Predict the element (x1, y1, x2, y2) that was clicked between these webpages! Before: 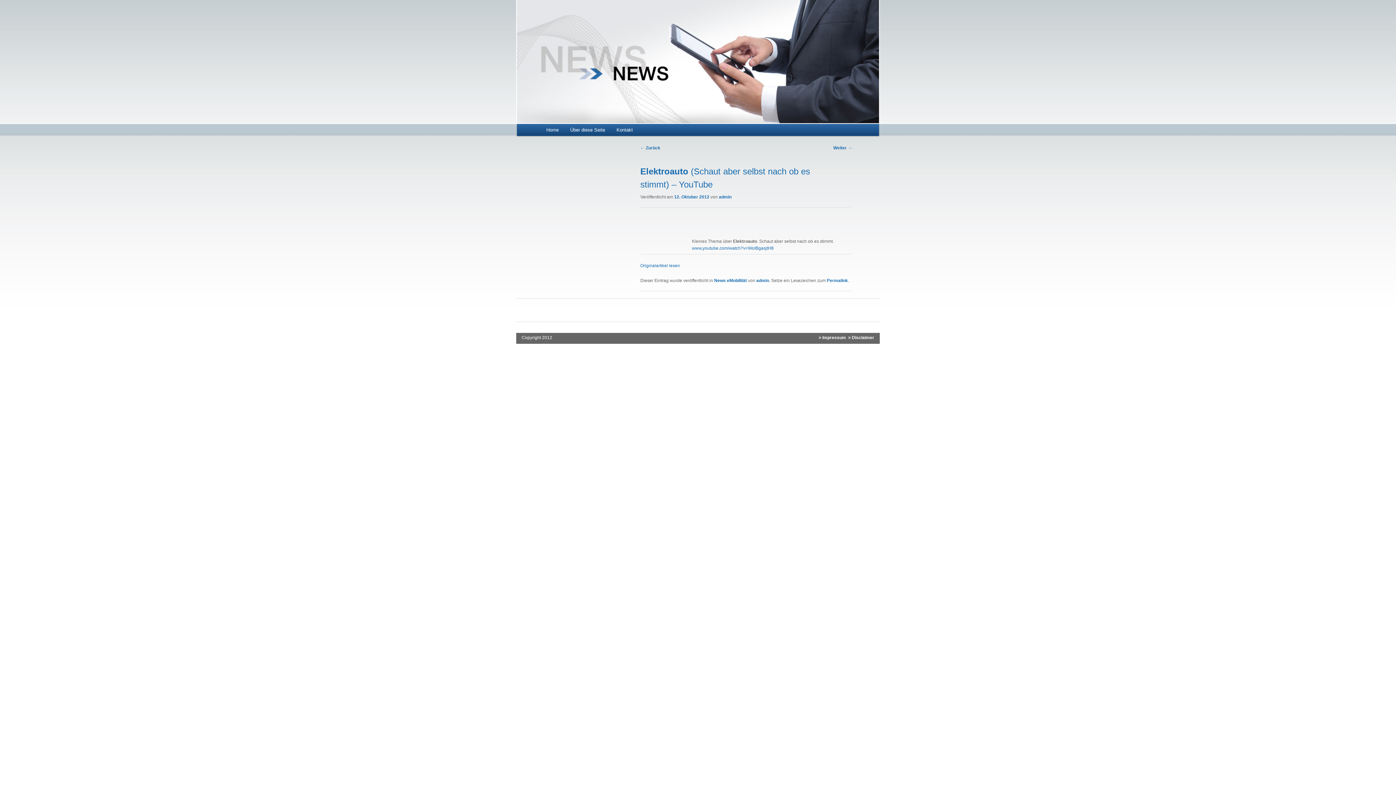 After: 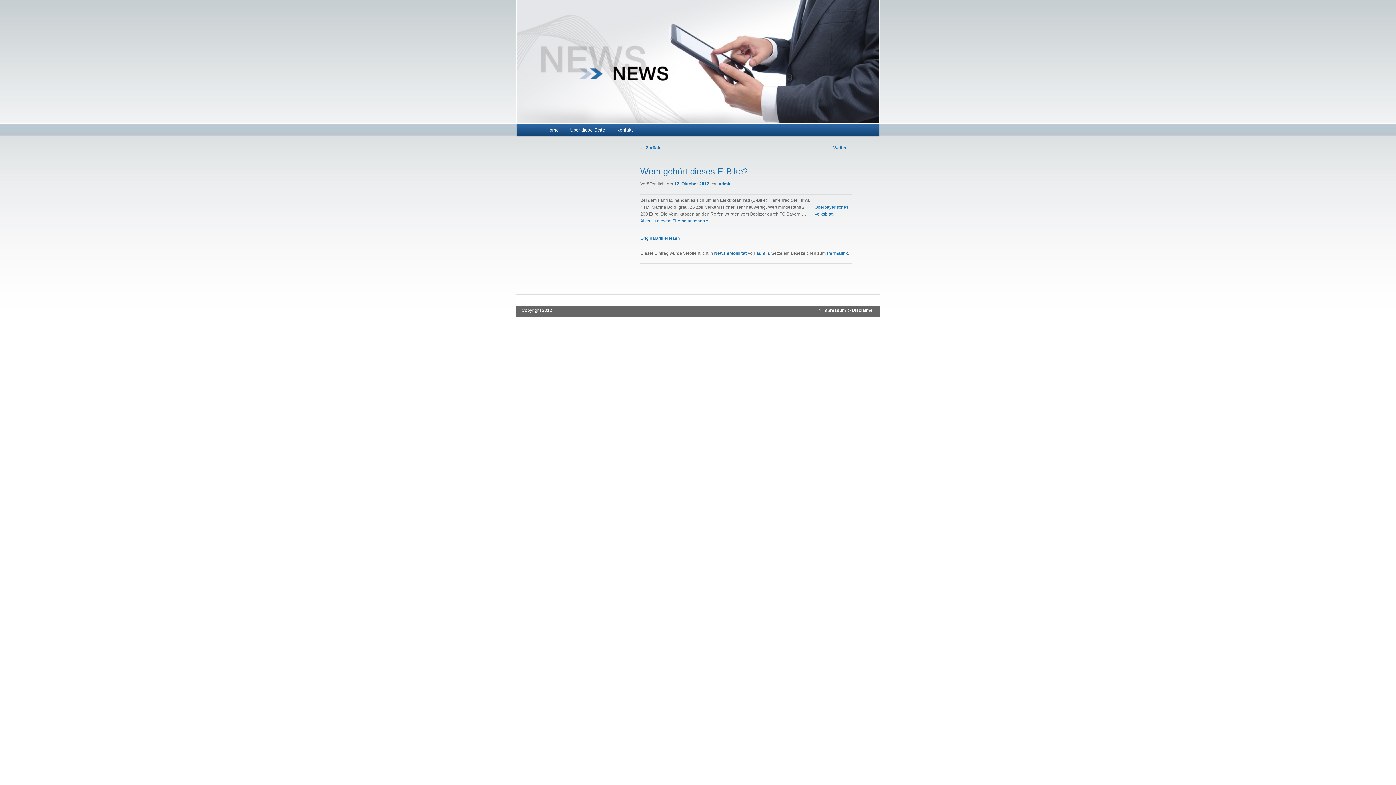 Action: bbox: (640, 145, 660, 150) label: ← Zurück